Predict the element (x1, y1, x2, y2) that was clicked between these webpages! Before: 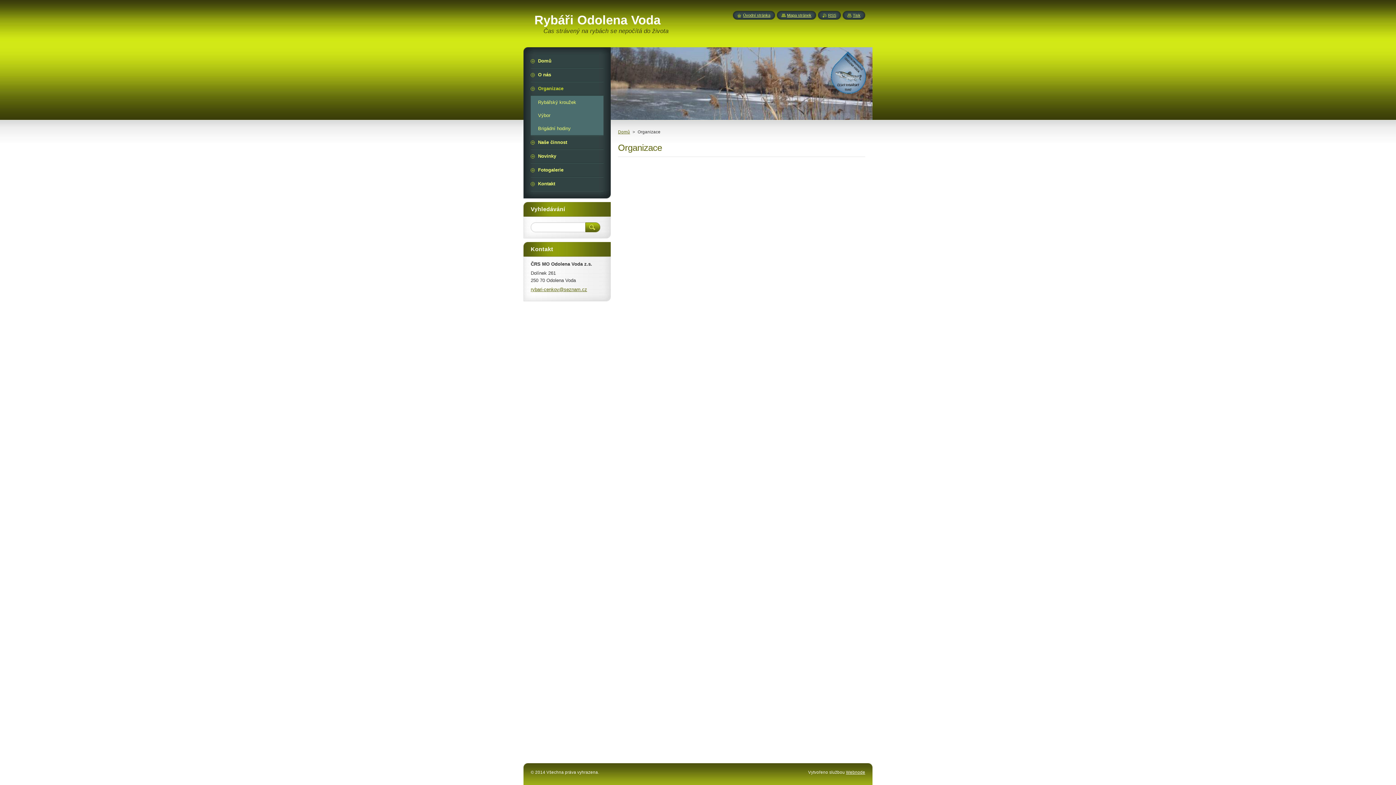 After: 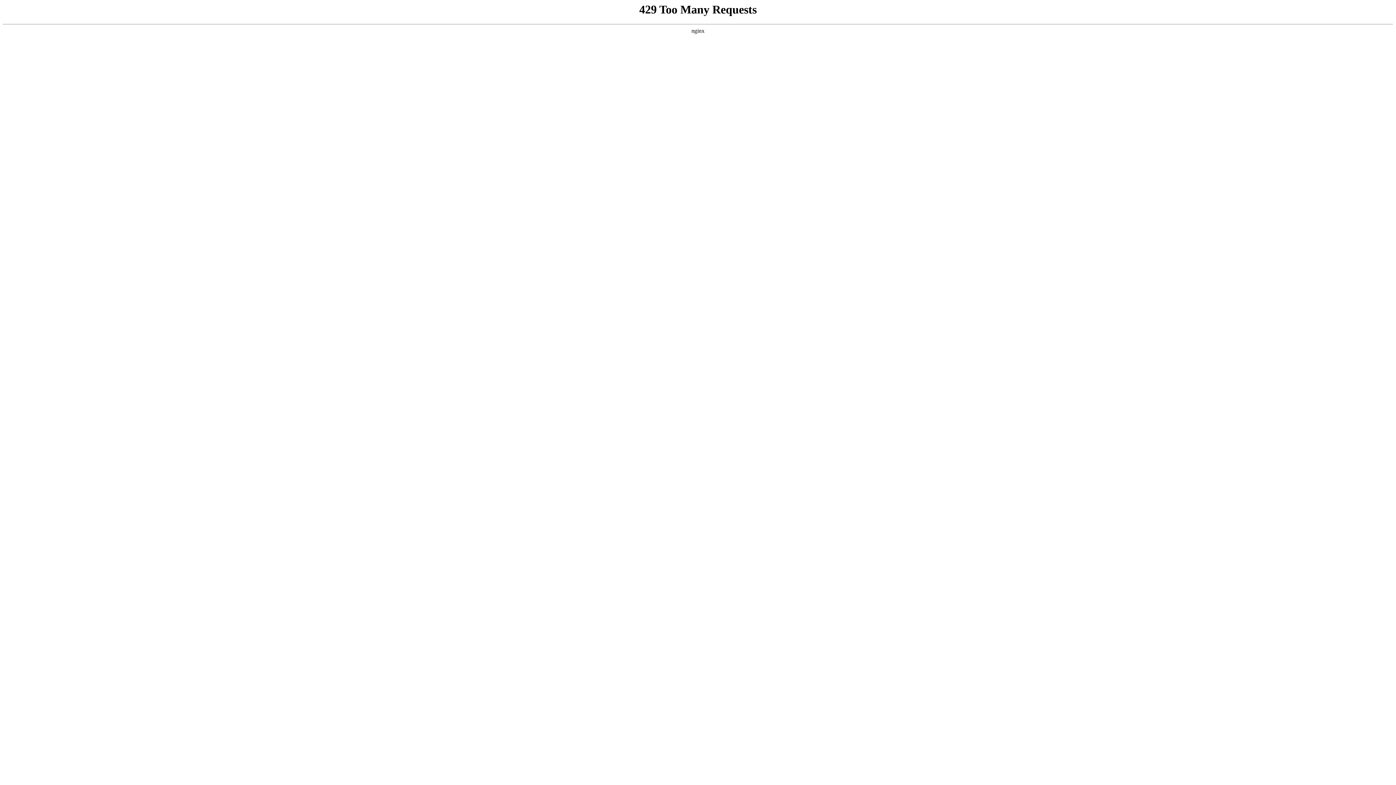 Action: bbox: (846, 770, 865, 774) label: Webnode